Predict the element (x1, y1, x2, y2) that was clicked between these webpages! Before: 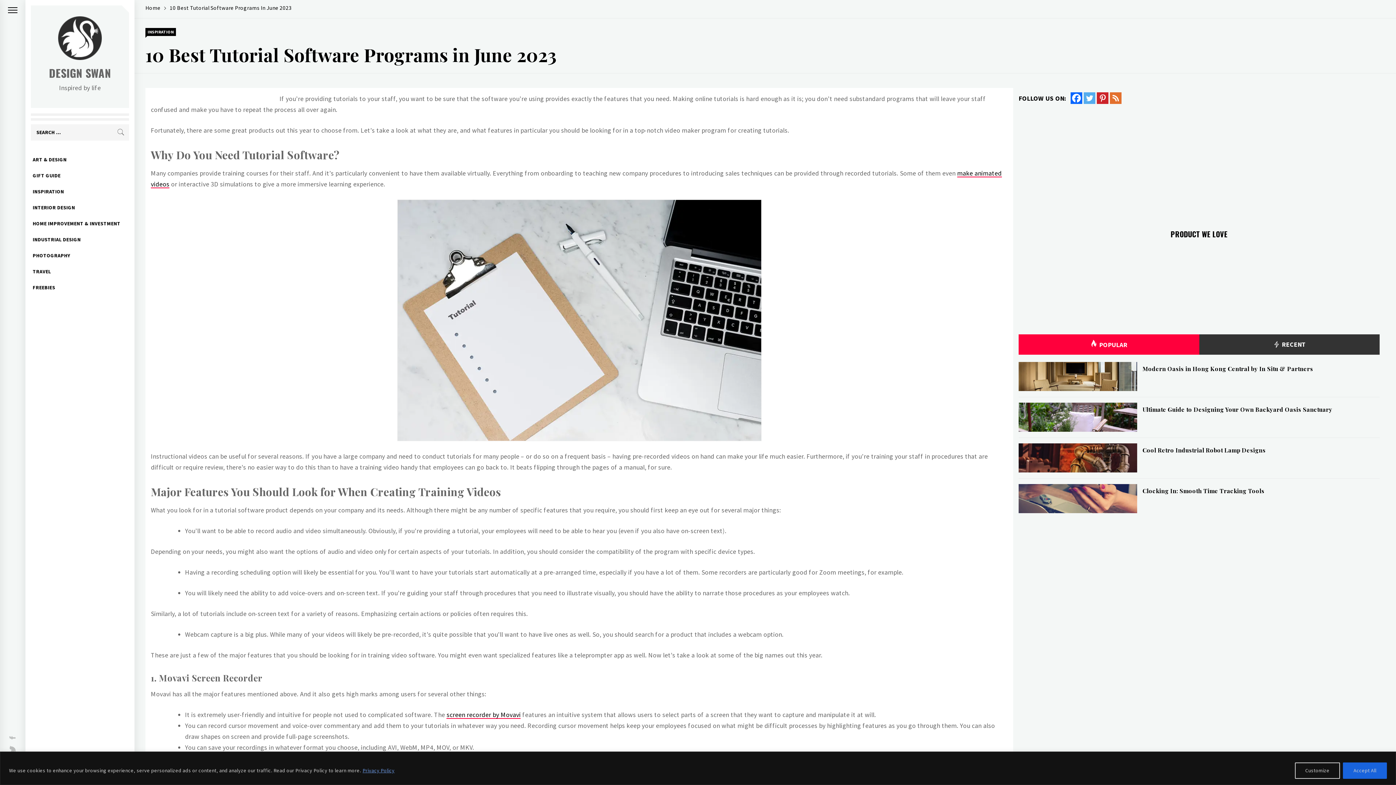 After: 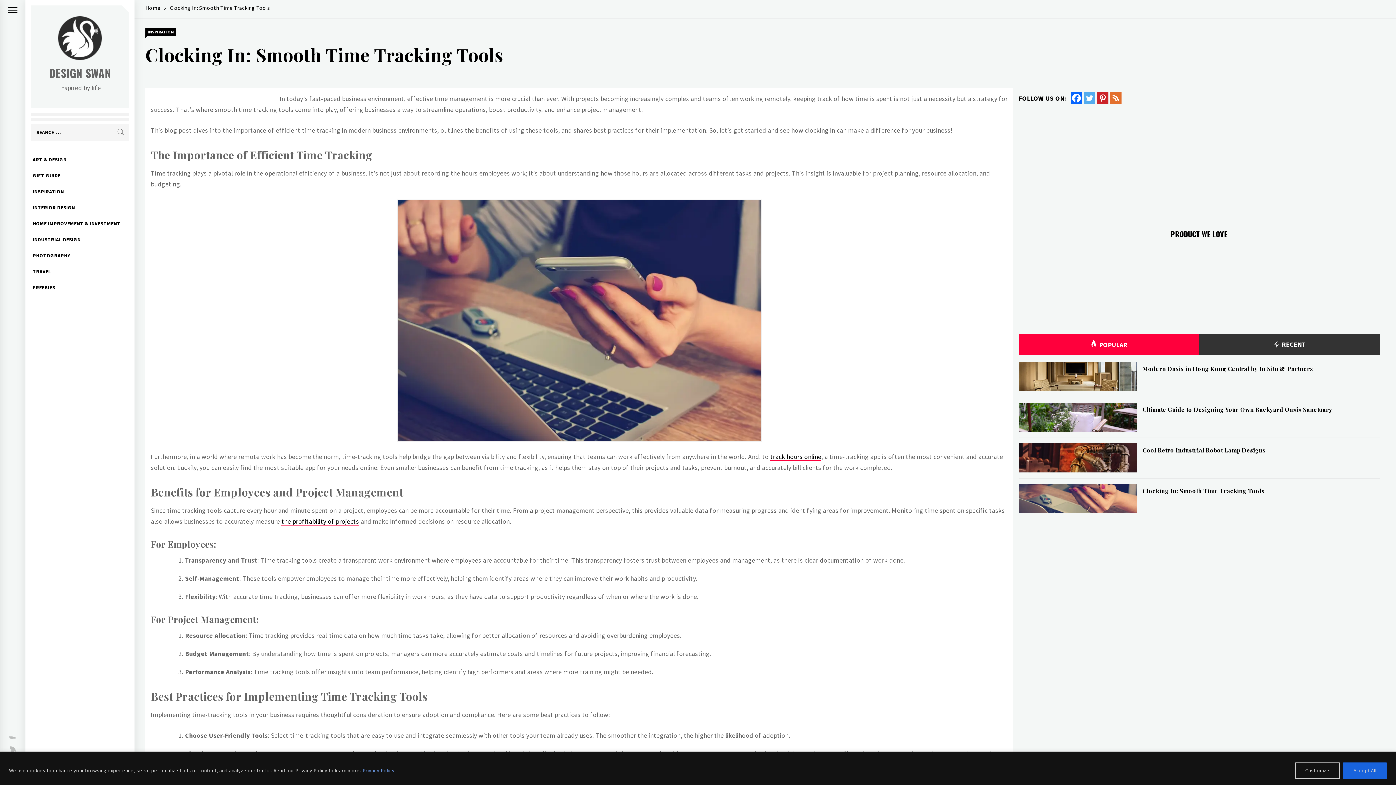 Action: bbox: (1018, 494, 1137, 502)